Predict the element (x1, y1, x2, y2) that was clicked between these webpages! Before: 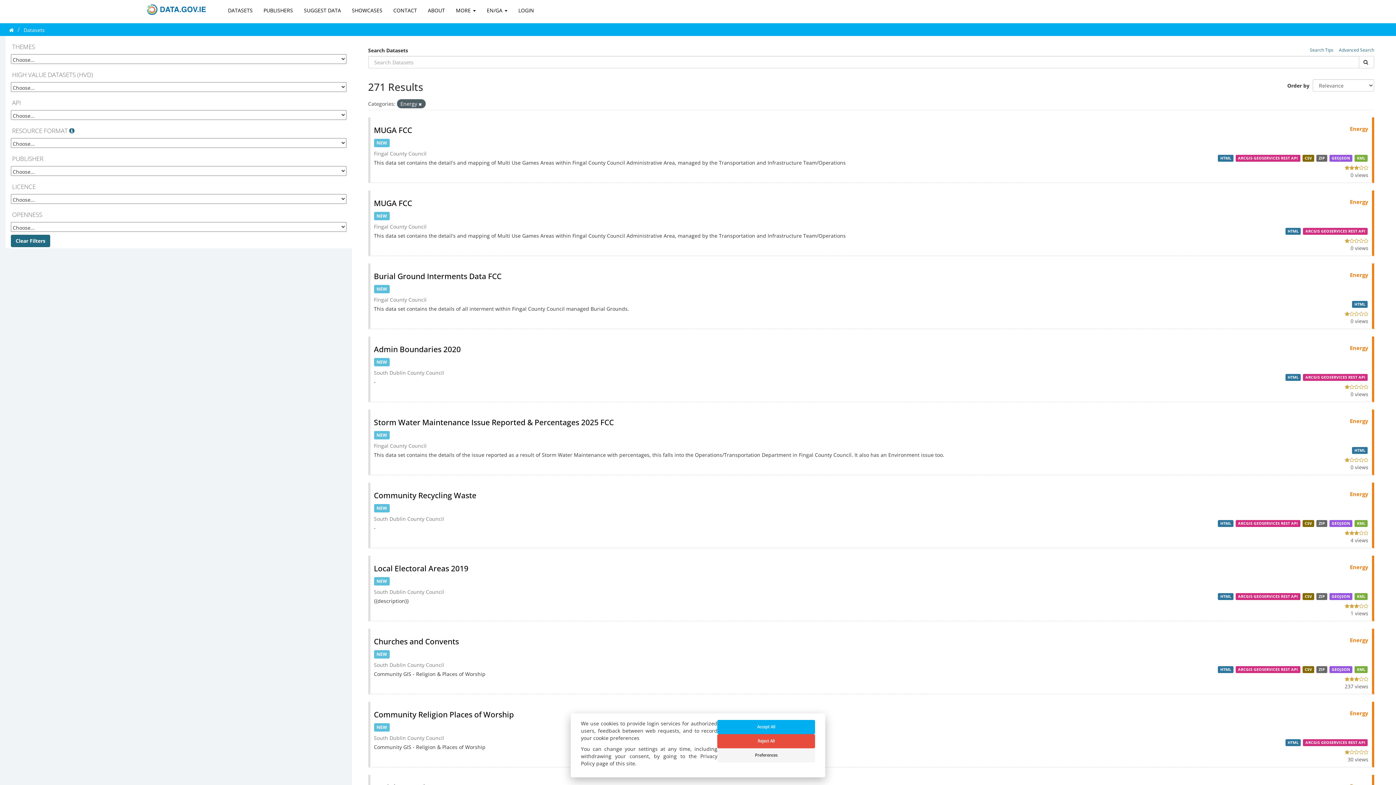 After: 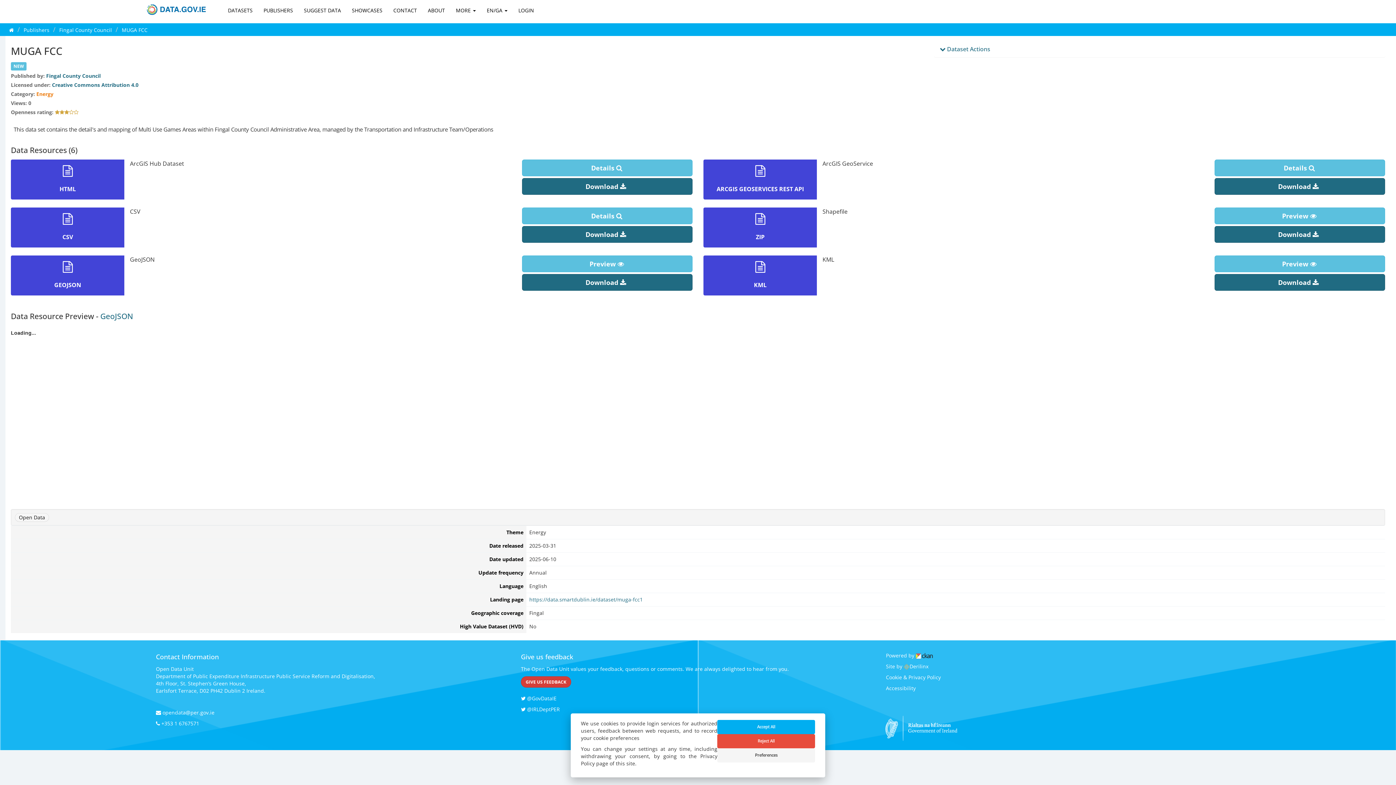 Action: bbox: (1316, 154, 1327, 161) label: ZIP